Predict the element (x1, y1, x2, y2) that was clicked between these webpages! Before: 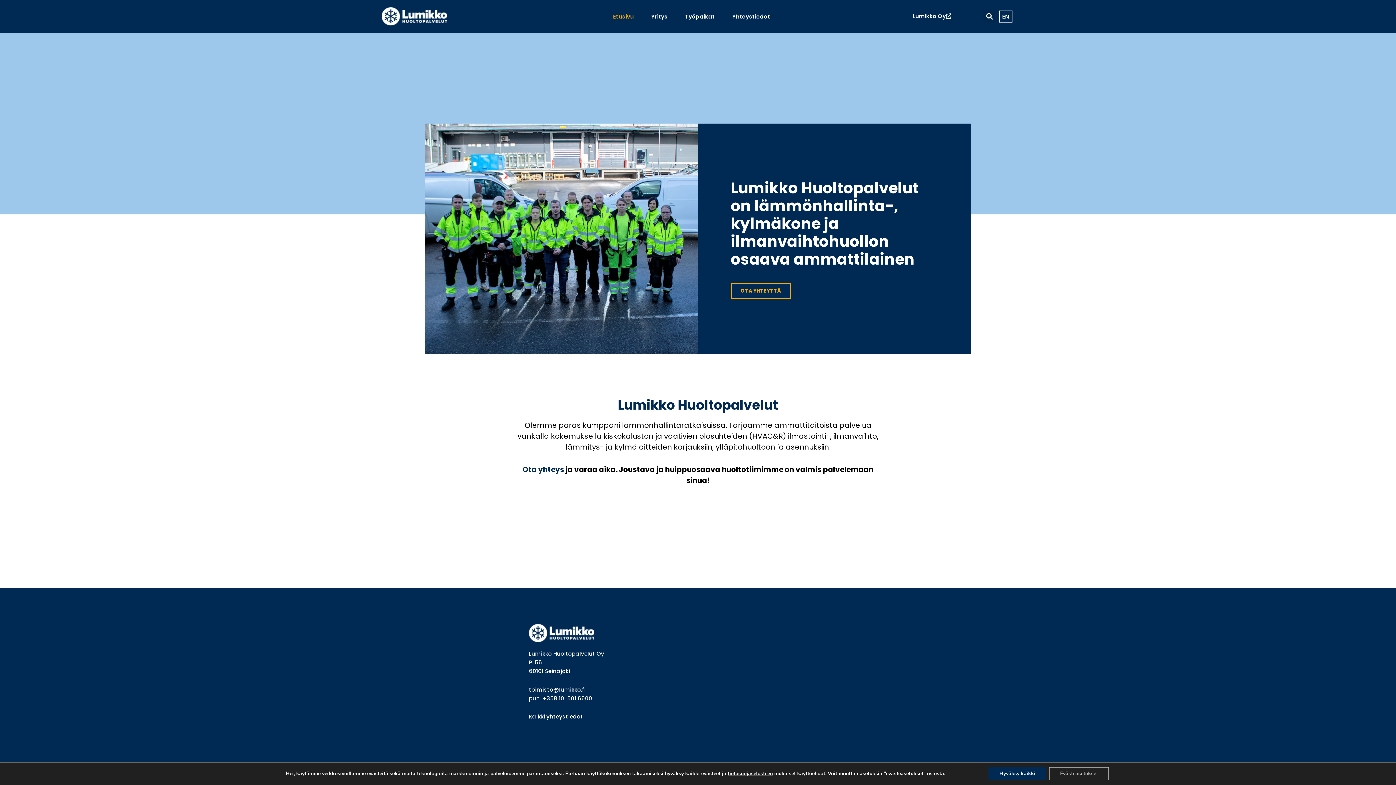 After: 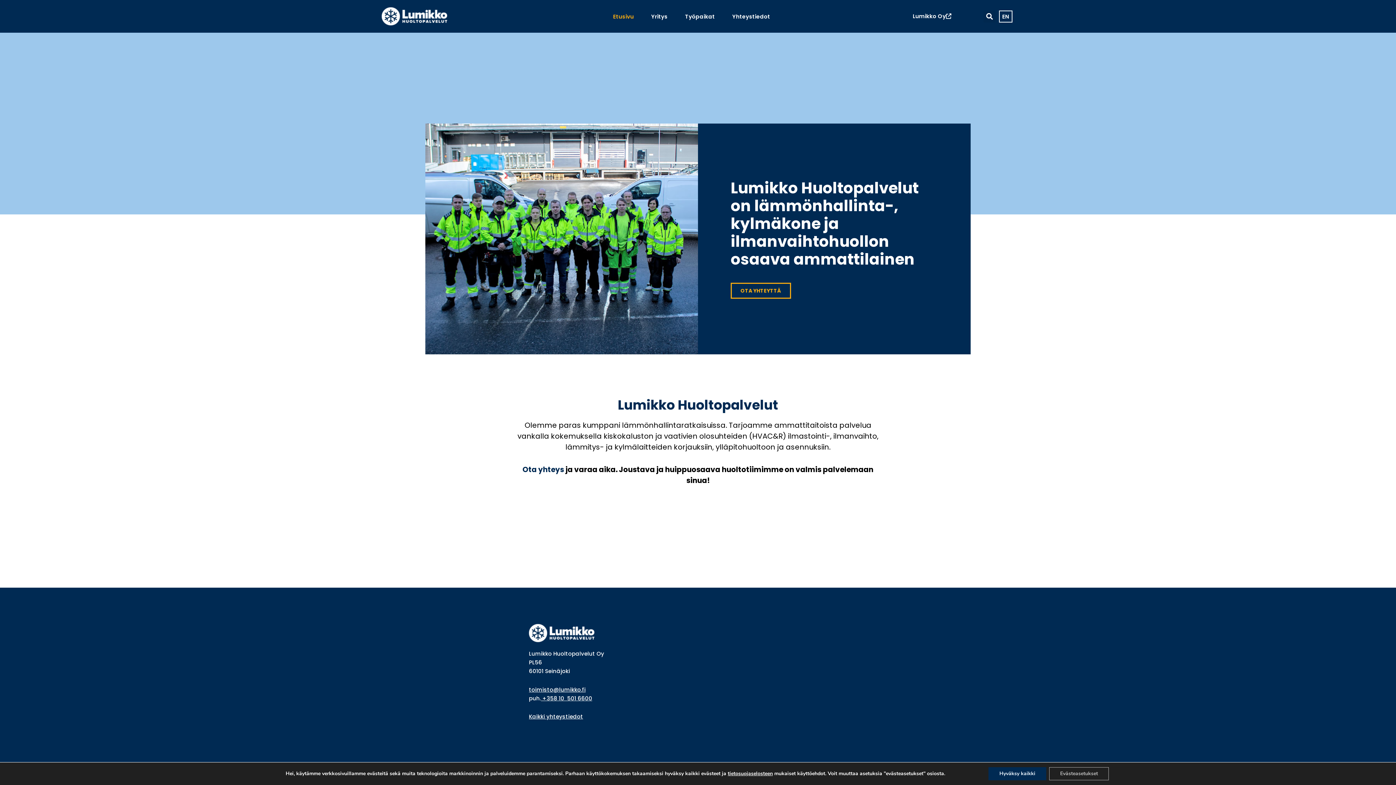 Action: bbox: (381, 7, 447, 25)